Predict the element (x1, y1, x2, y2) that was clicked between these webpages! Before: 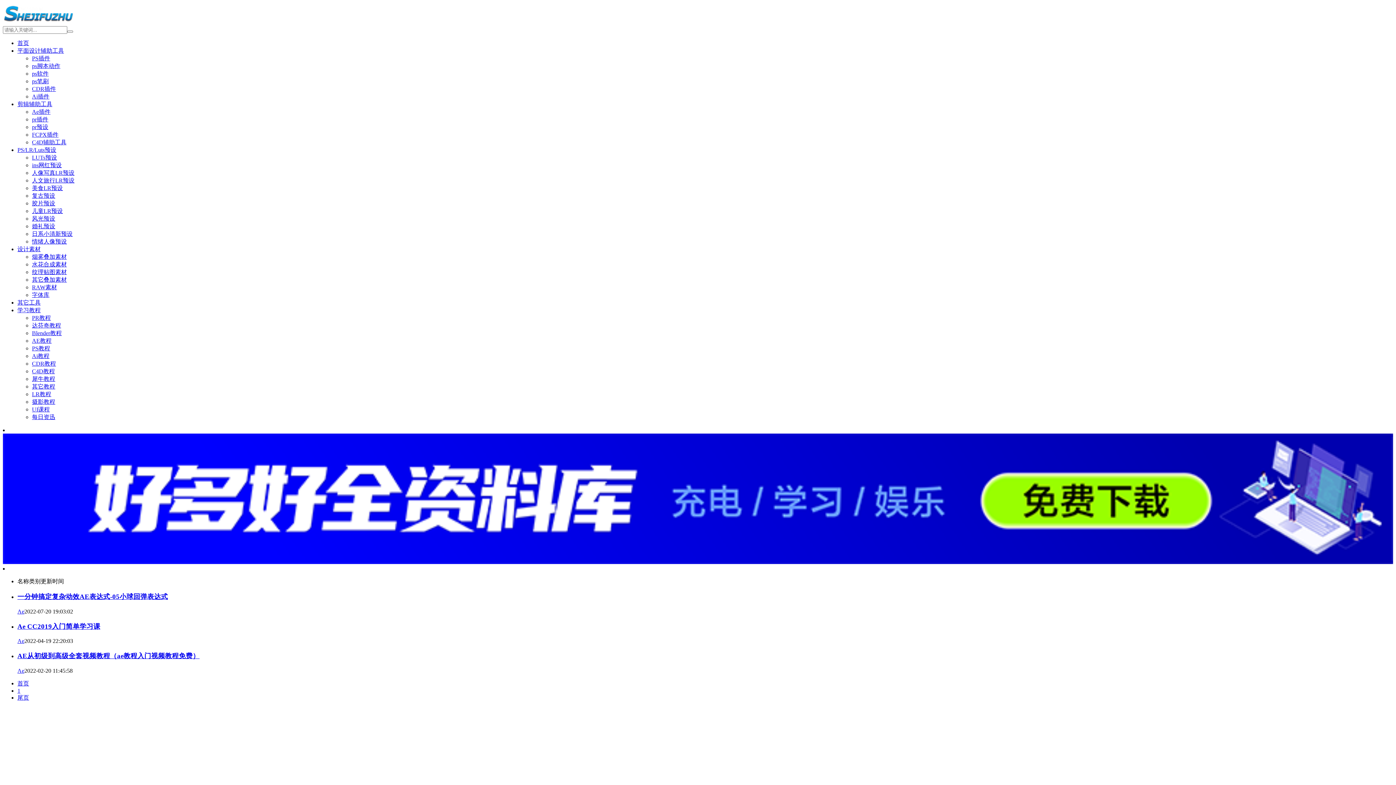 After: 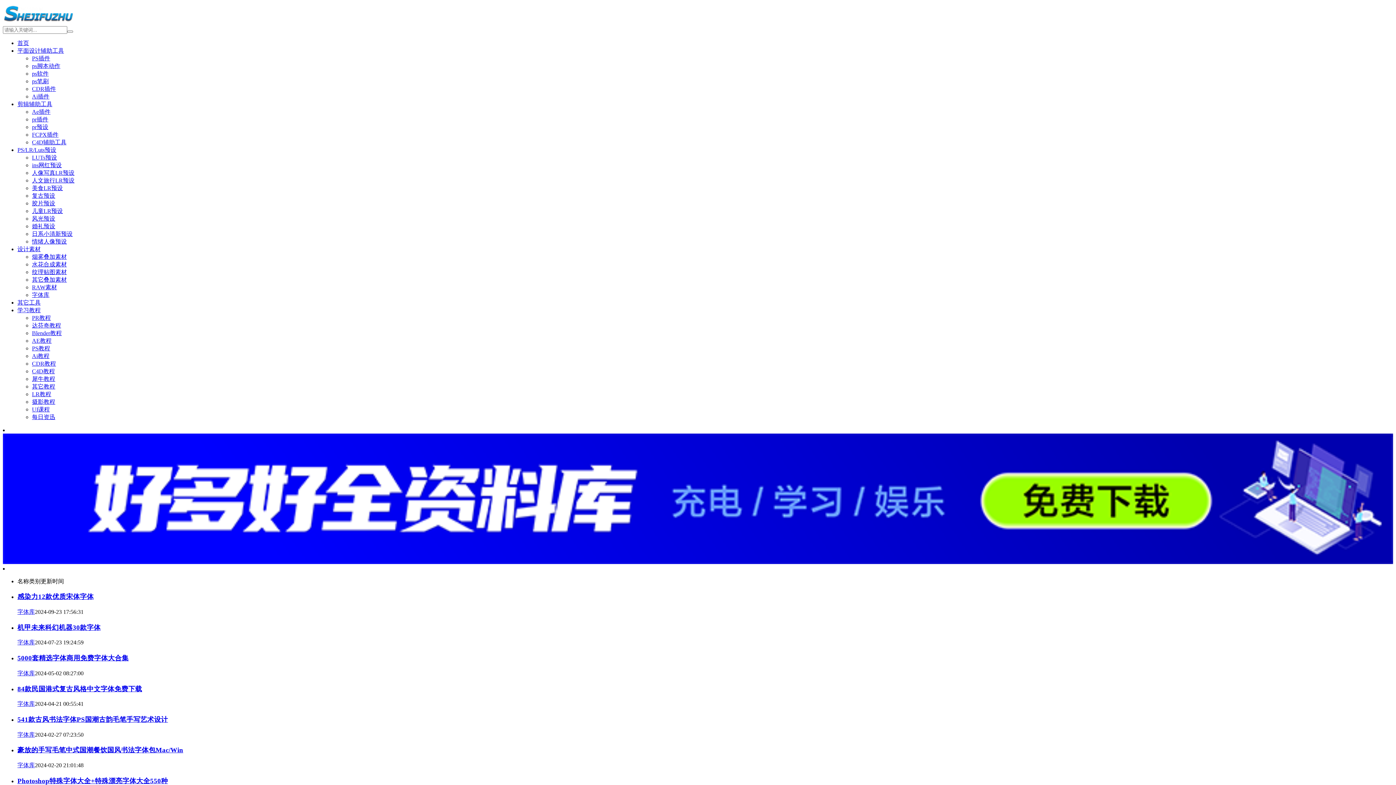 Action: label: 字体库 bbox: (32, 292, 49, 298)